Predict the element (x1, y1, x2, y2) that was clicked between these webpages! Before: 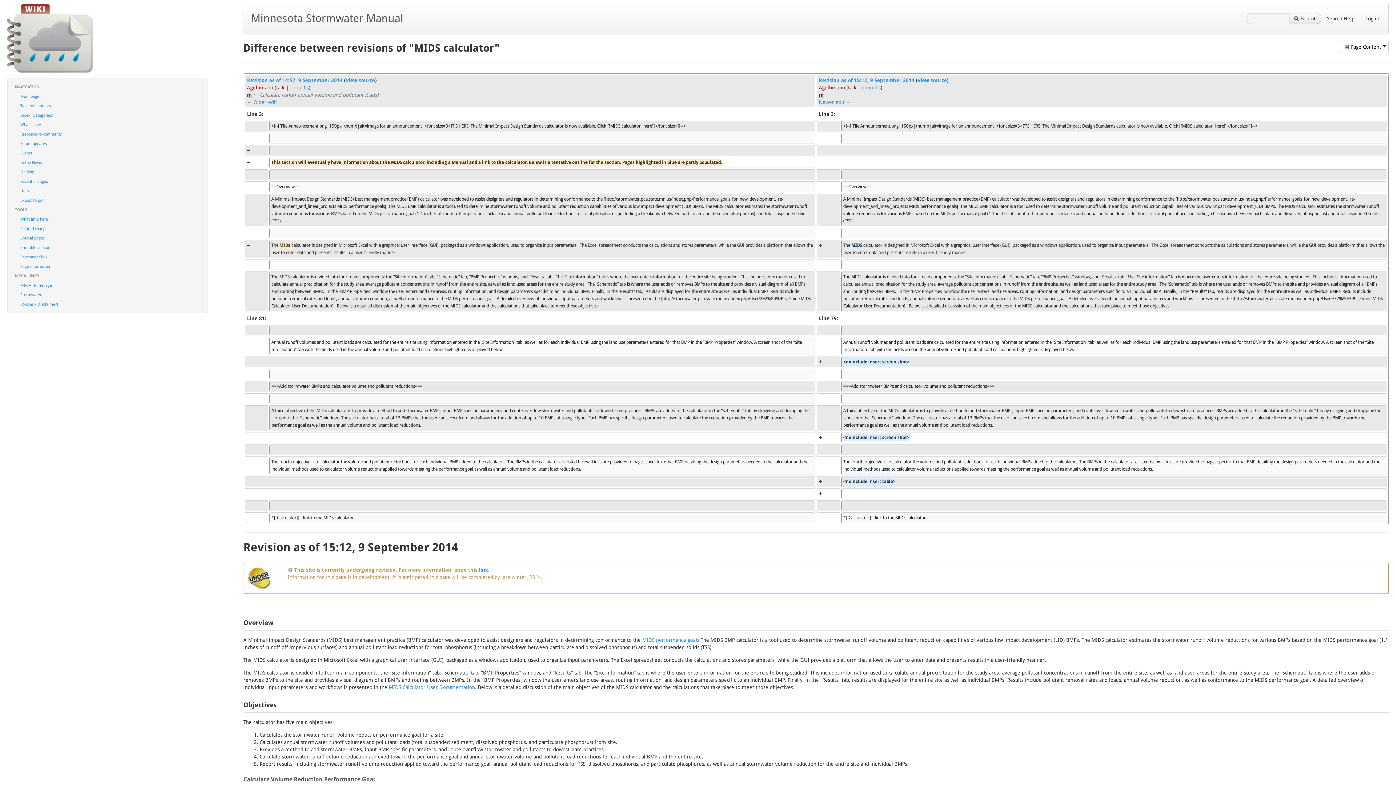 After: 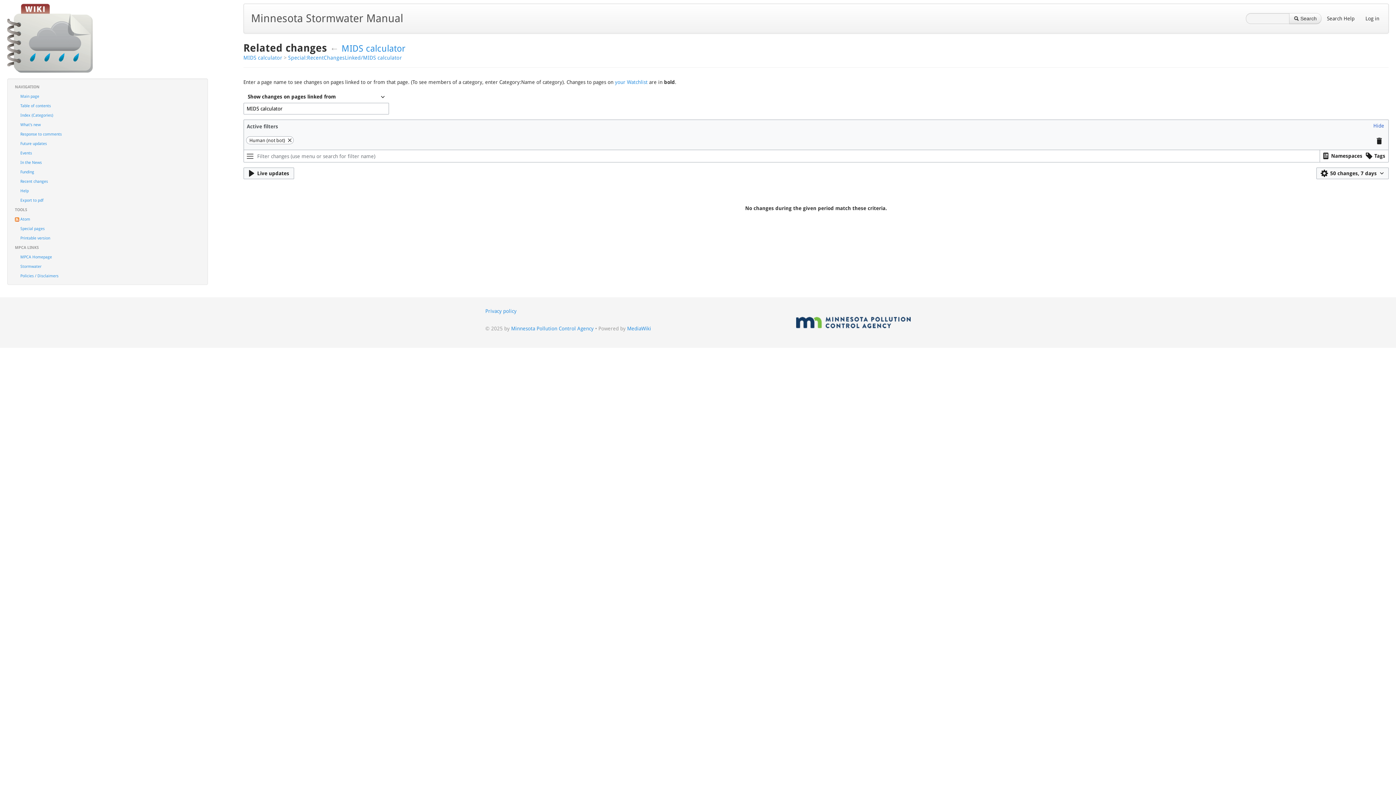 Action: bbox: (14, 224, 204, 233) label: Related changes